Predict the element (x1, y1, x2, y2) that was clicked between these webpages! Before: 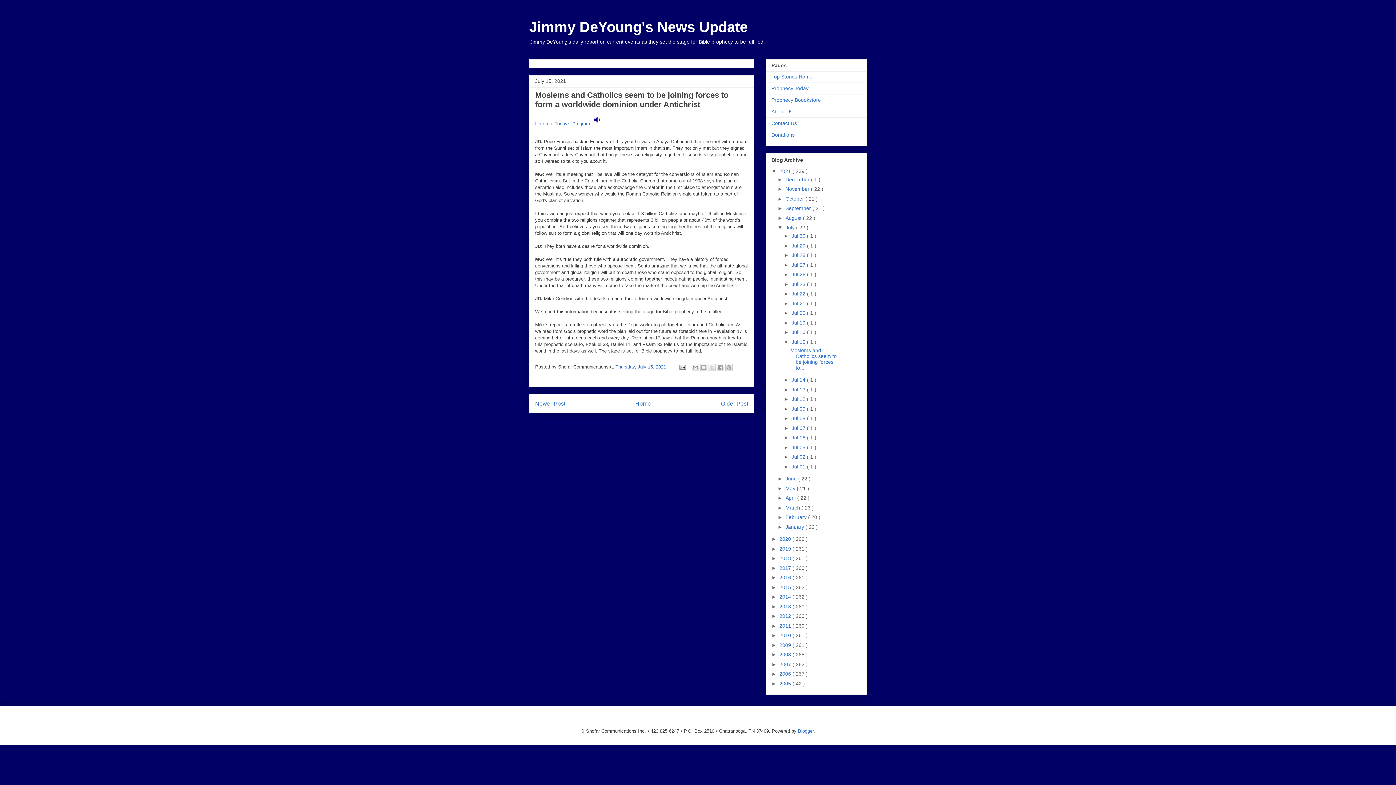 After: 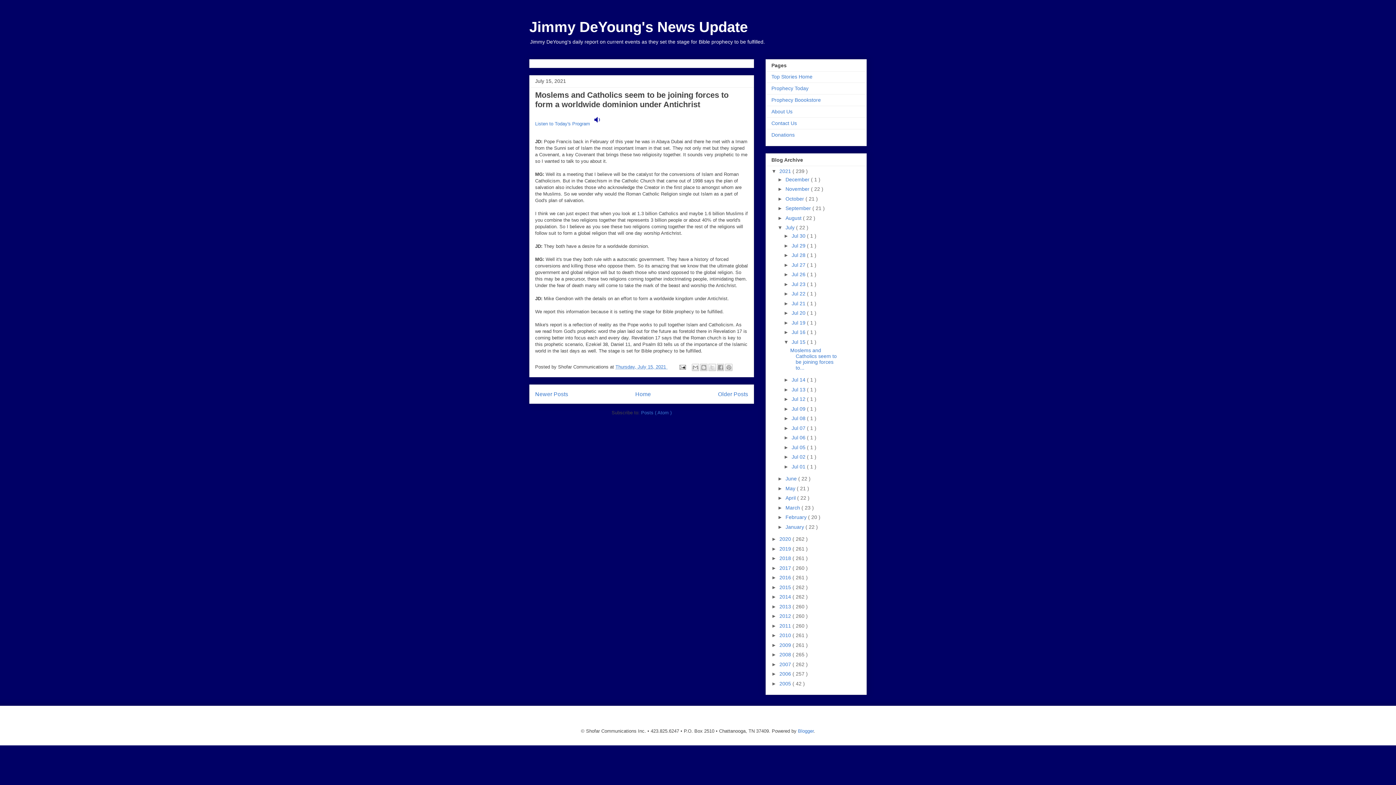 Action: label: Jul 15  bbox: (791, 339, 807, 345)